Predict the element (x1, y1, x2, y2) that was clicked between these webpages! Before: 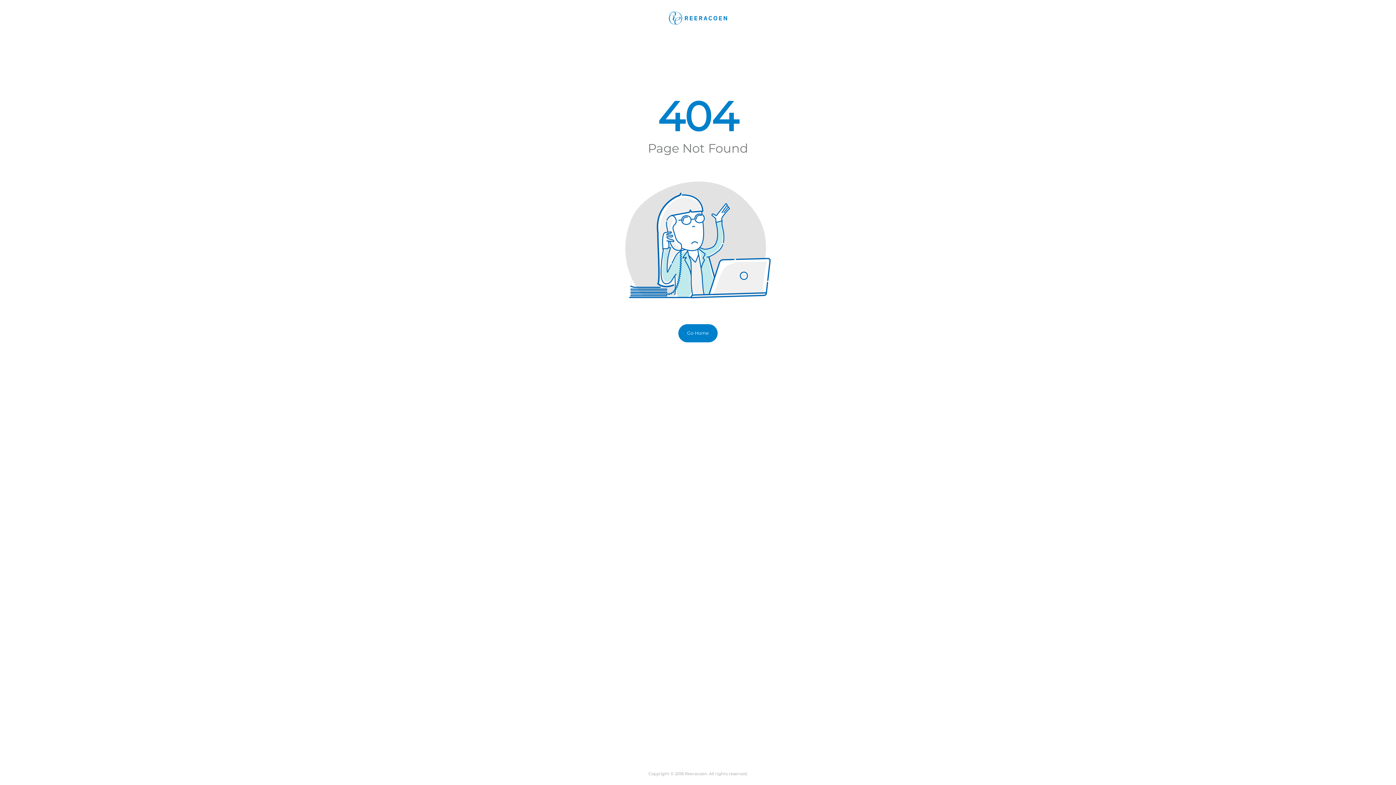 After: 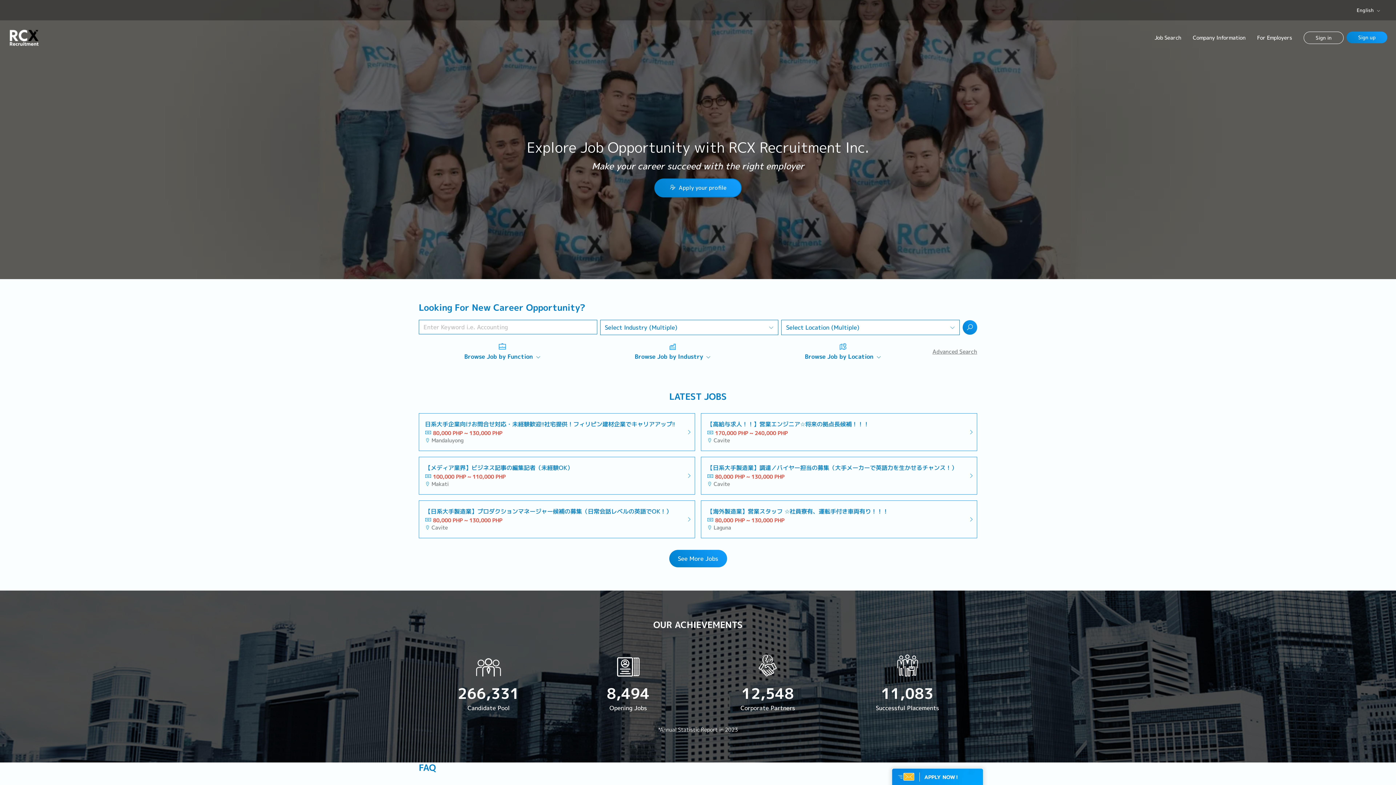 Action: bbox: (669, 11, 727, 25)